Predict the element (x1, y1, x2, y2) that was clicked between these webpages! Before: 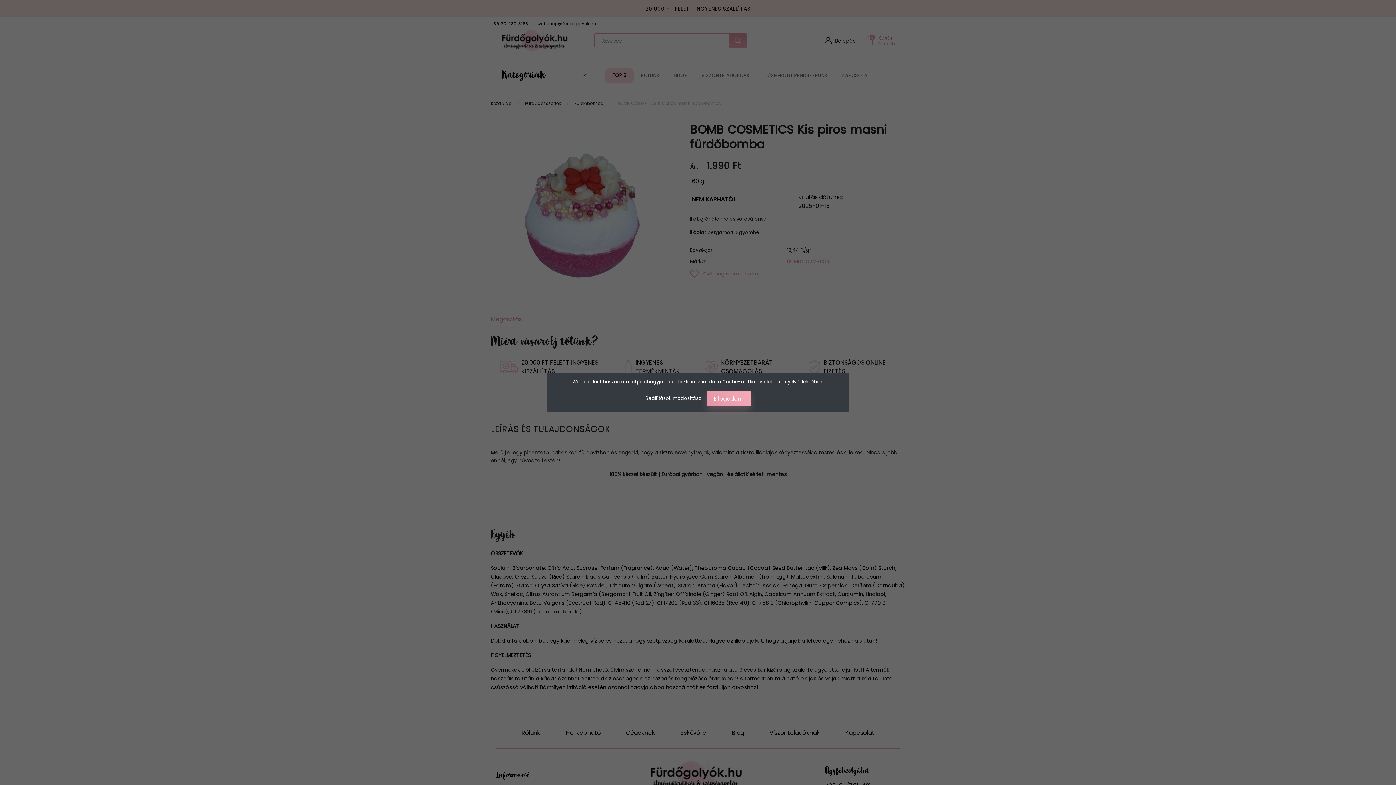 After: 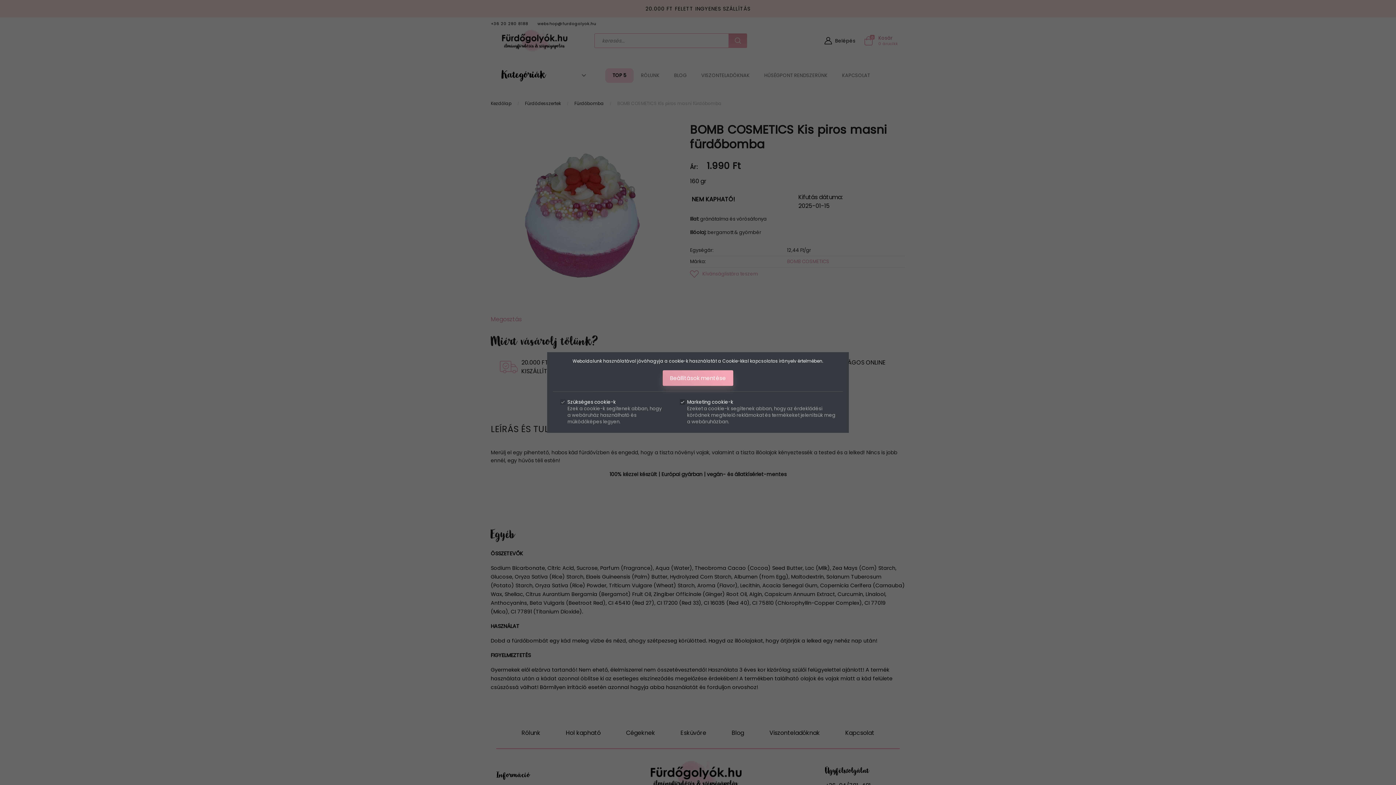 Action: bbox: (645, 395, 703, 402) label: Beállítások módosítása 